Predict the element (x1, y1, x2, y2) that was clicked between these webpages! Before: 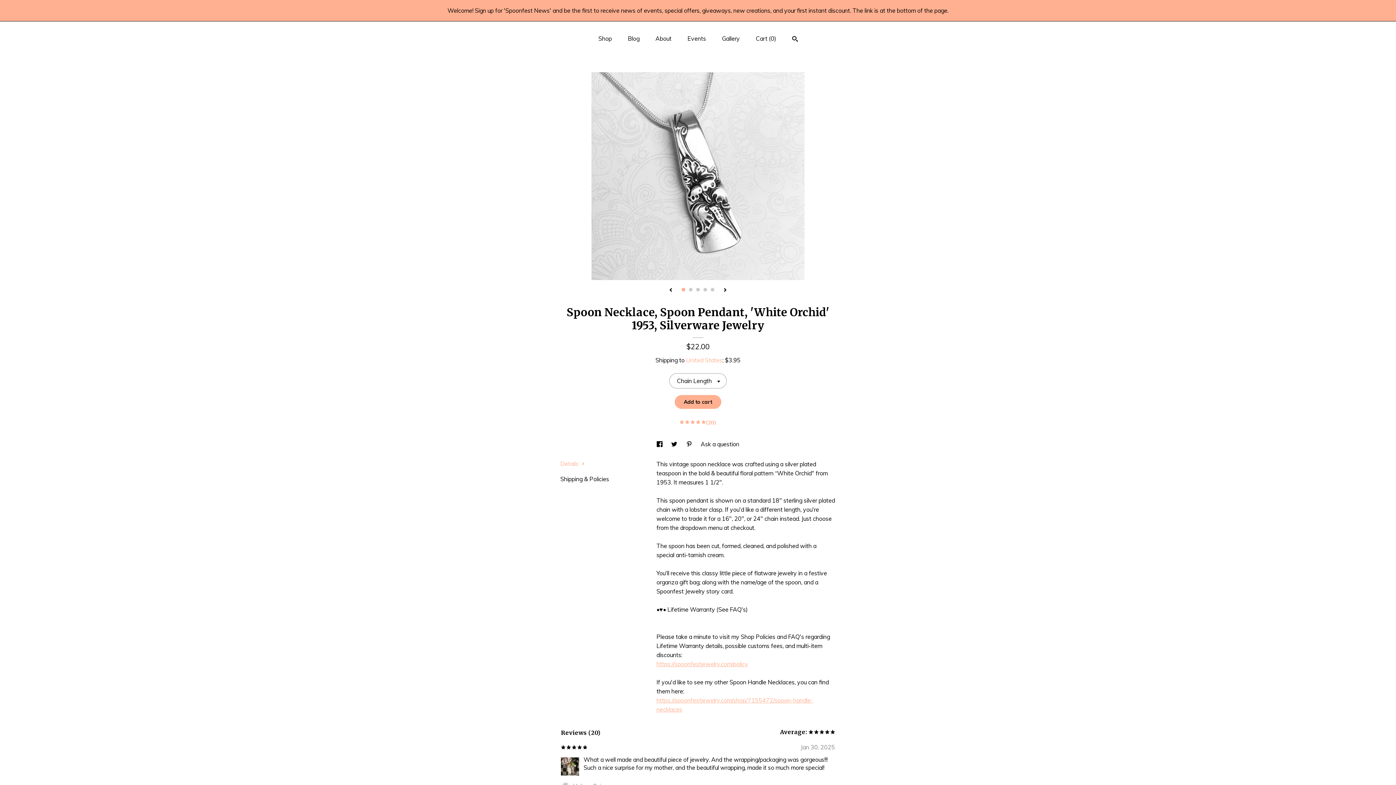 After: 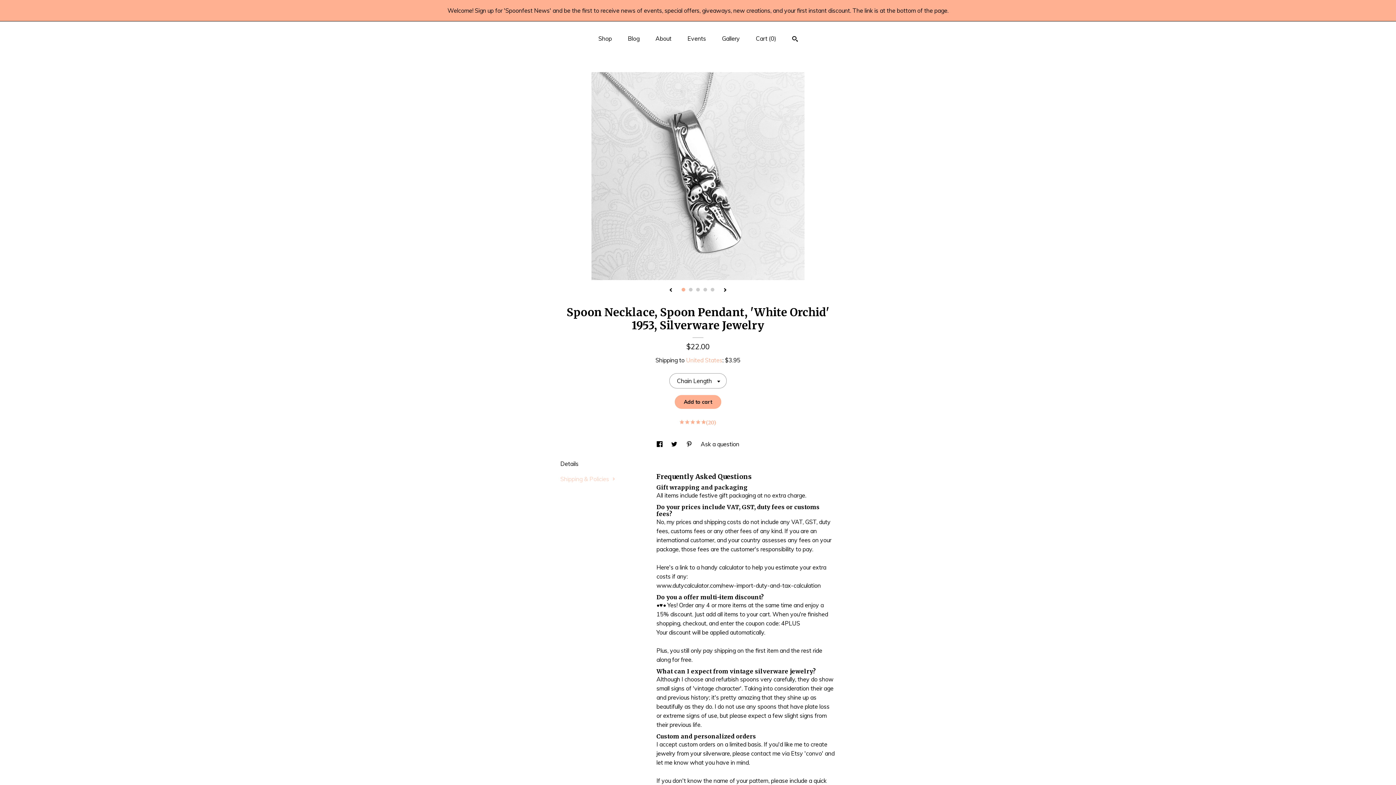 Action: bbox: (560, 475, 609, 482) label: Shipping & Policies